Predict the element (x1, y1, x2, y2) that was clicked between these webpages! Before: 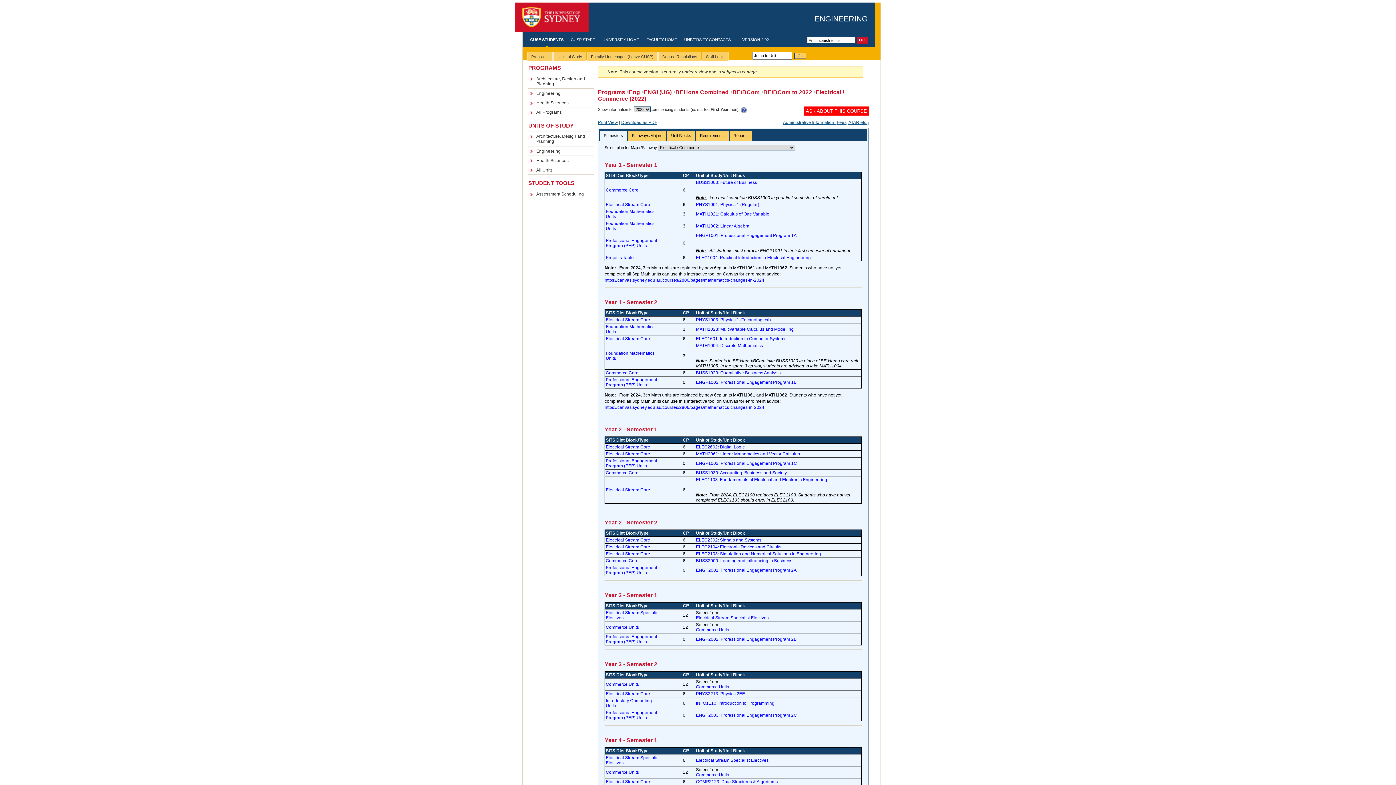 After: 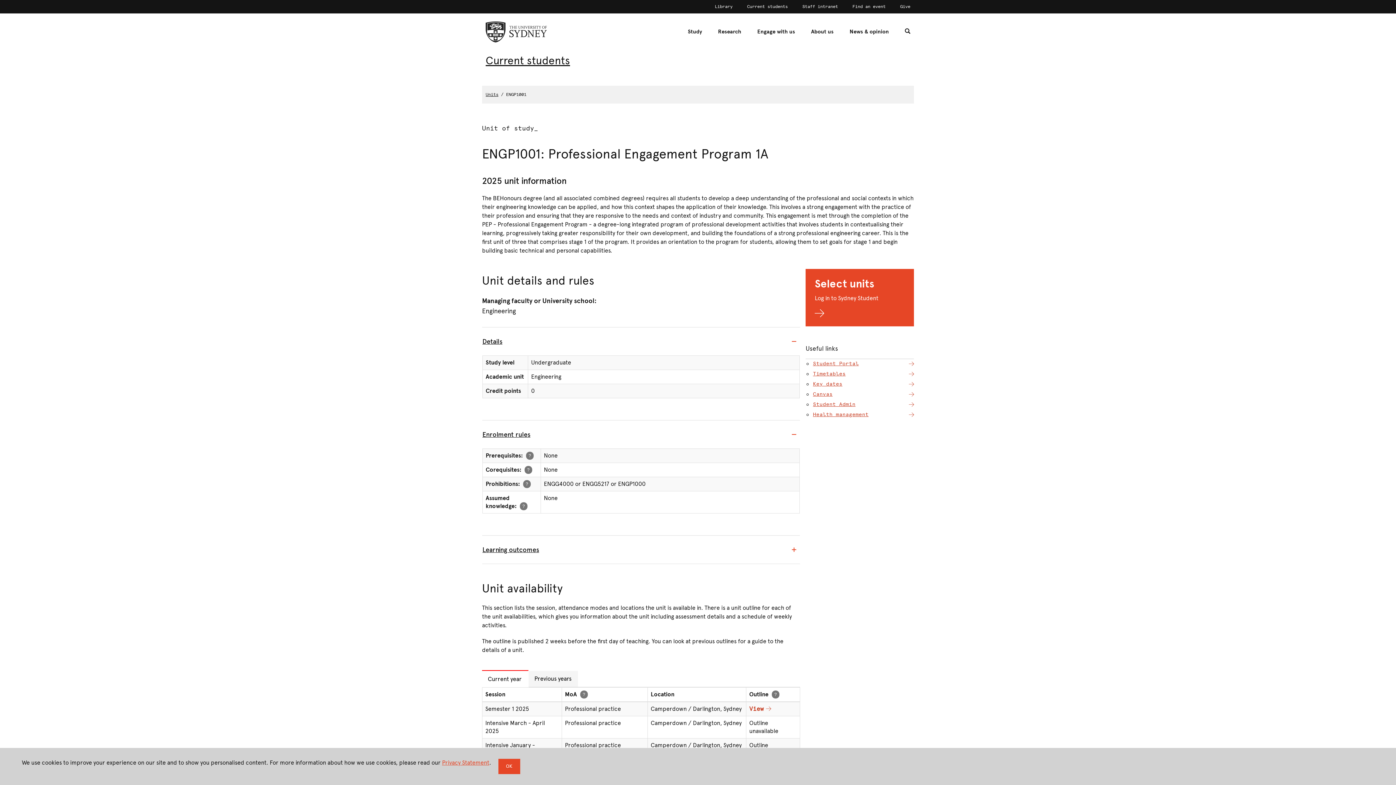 Action: label: ENGP1001: Professional Engagement Program 1A bbox: (696, 233, 796, 238)